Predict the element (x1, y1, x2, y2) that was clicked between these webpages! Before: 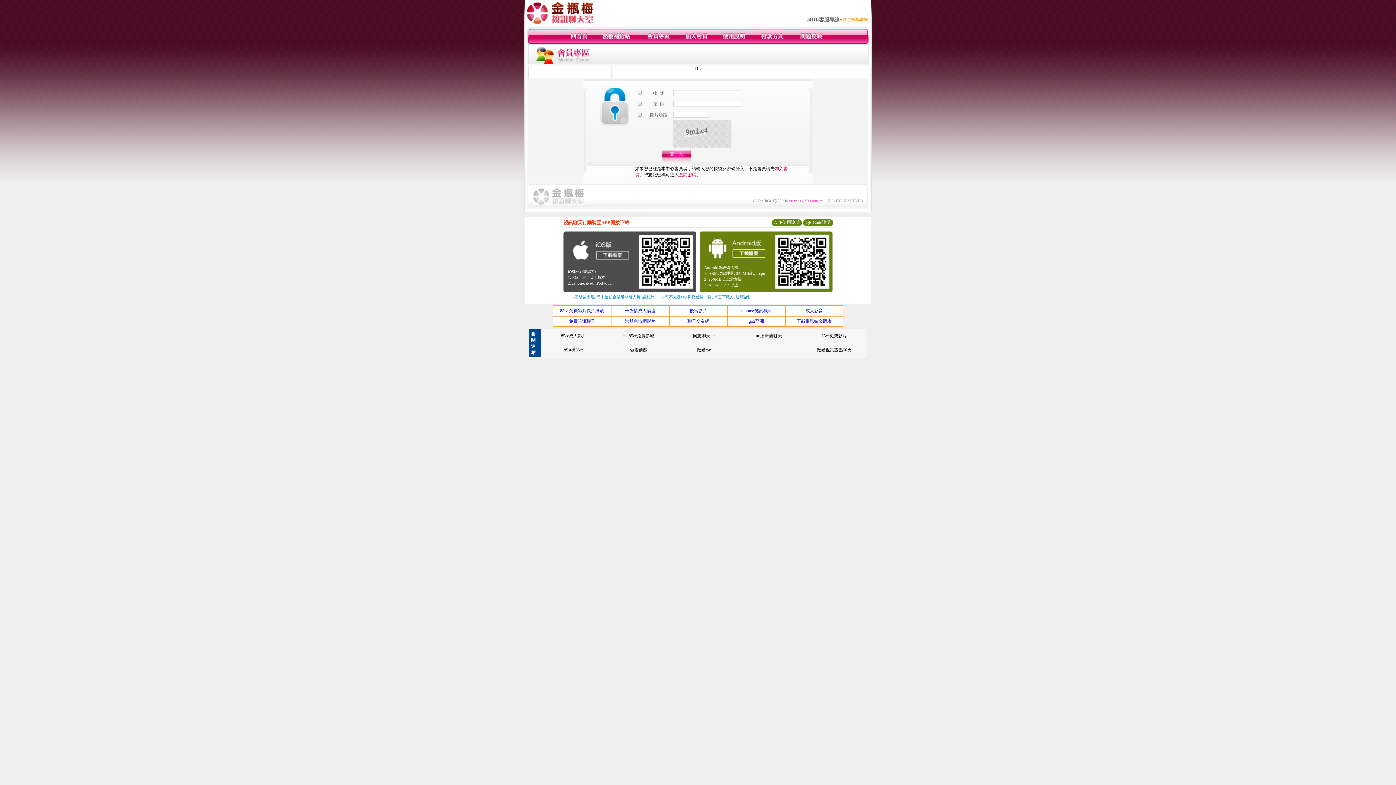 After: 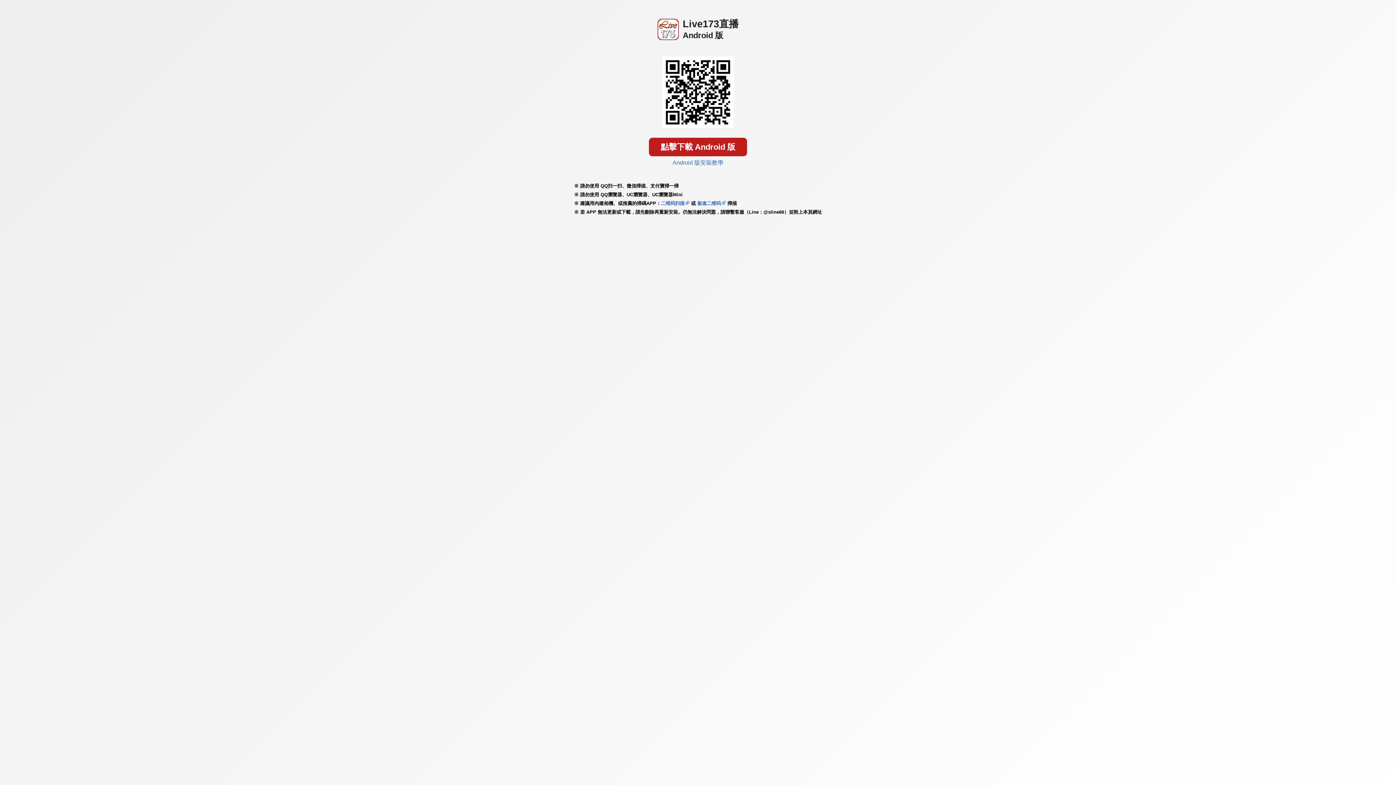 Action: bbox: (705, 257, 767, 262)